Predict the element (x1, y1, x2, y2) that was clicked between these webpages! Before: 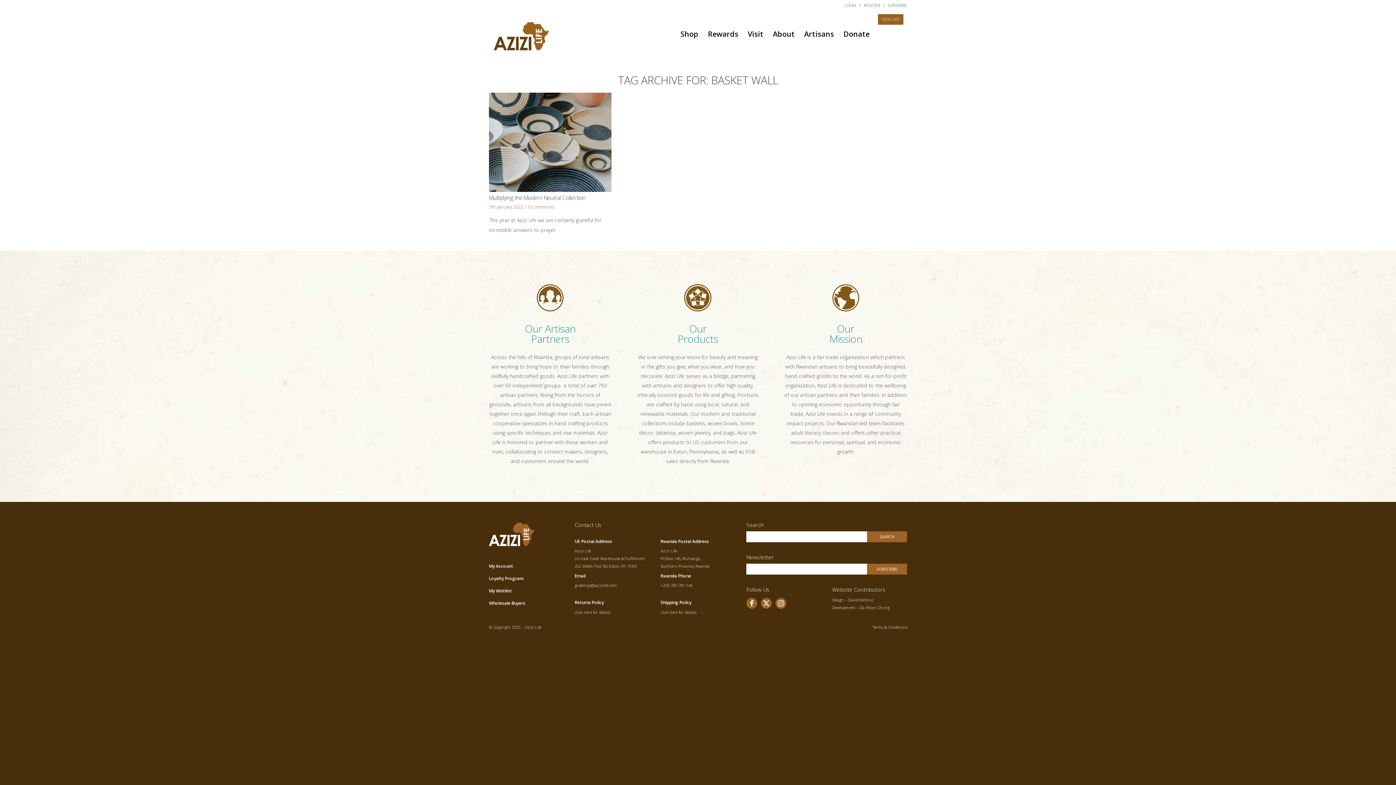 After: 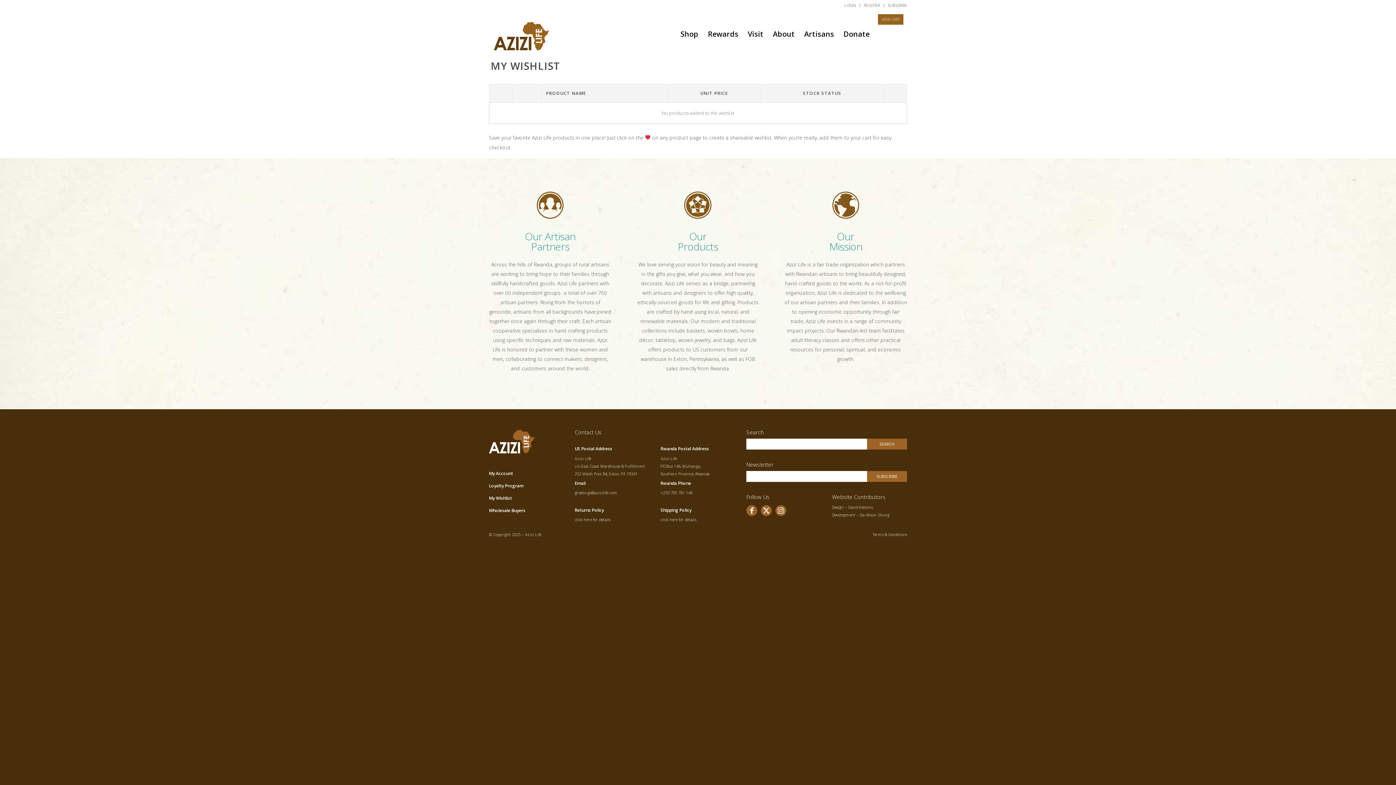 Action: bbox: (489, 587, 512, 594) label: My Wishlist